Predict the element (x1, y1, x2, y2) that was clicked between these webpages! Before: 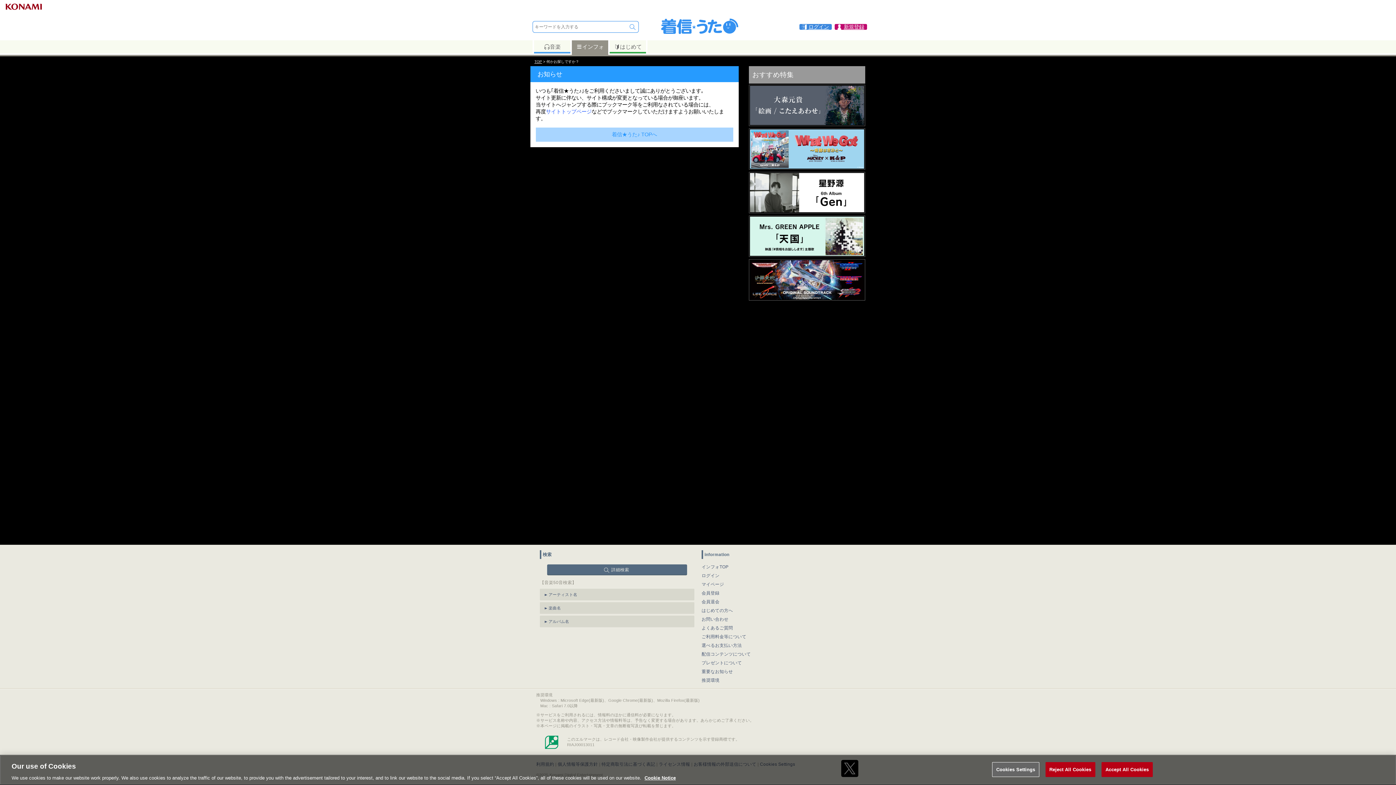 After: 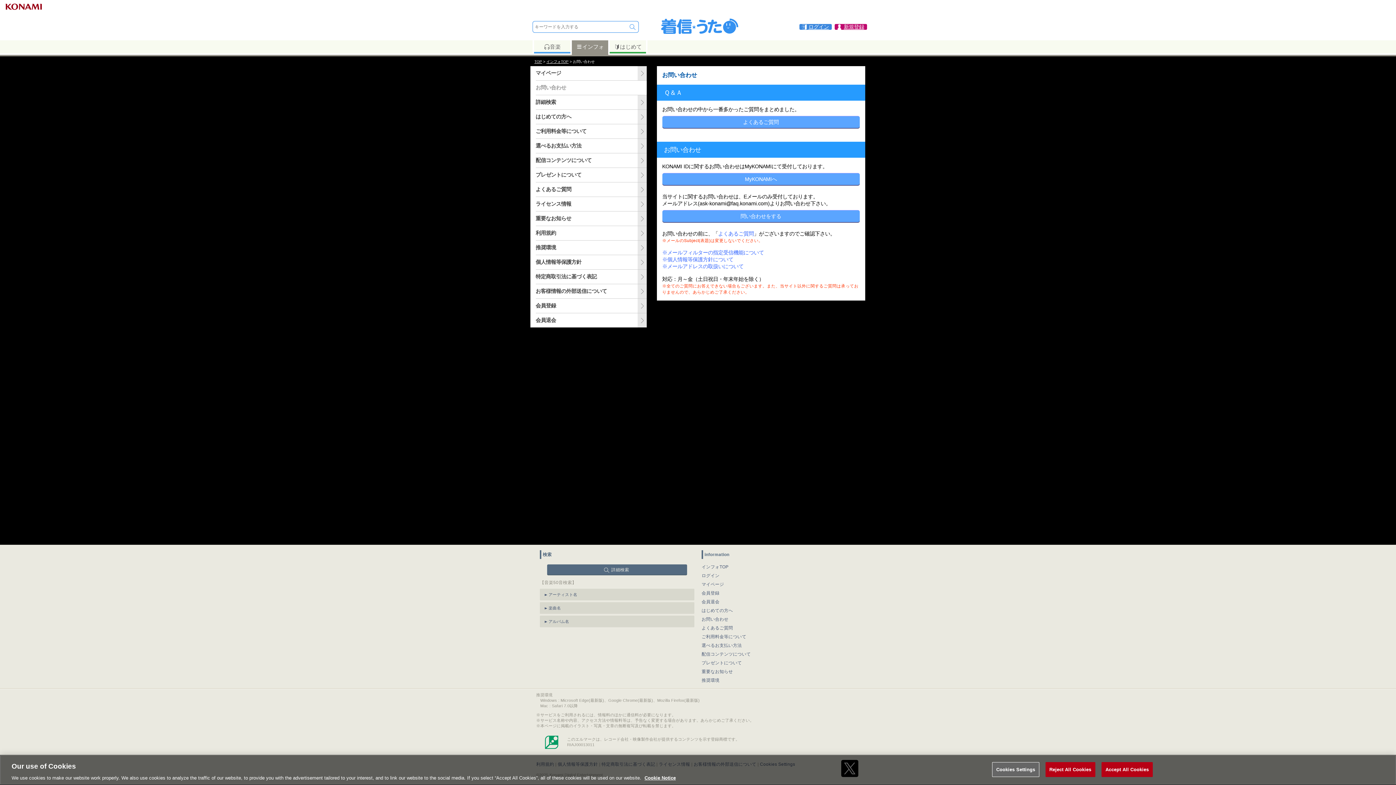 Action: bbox: (701, 615, 728, 624) label: お問い合わせ